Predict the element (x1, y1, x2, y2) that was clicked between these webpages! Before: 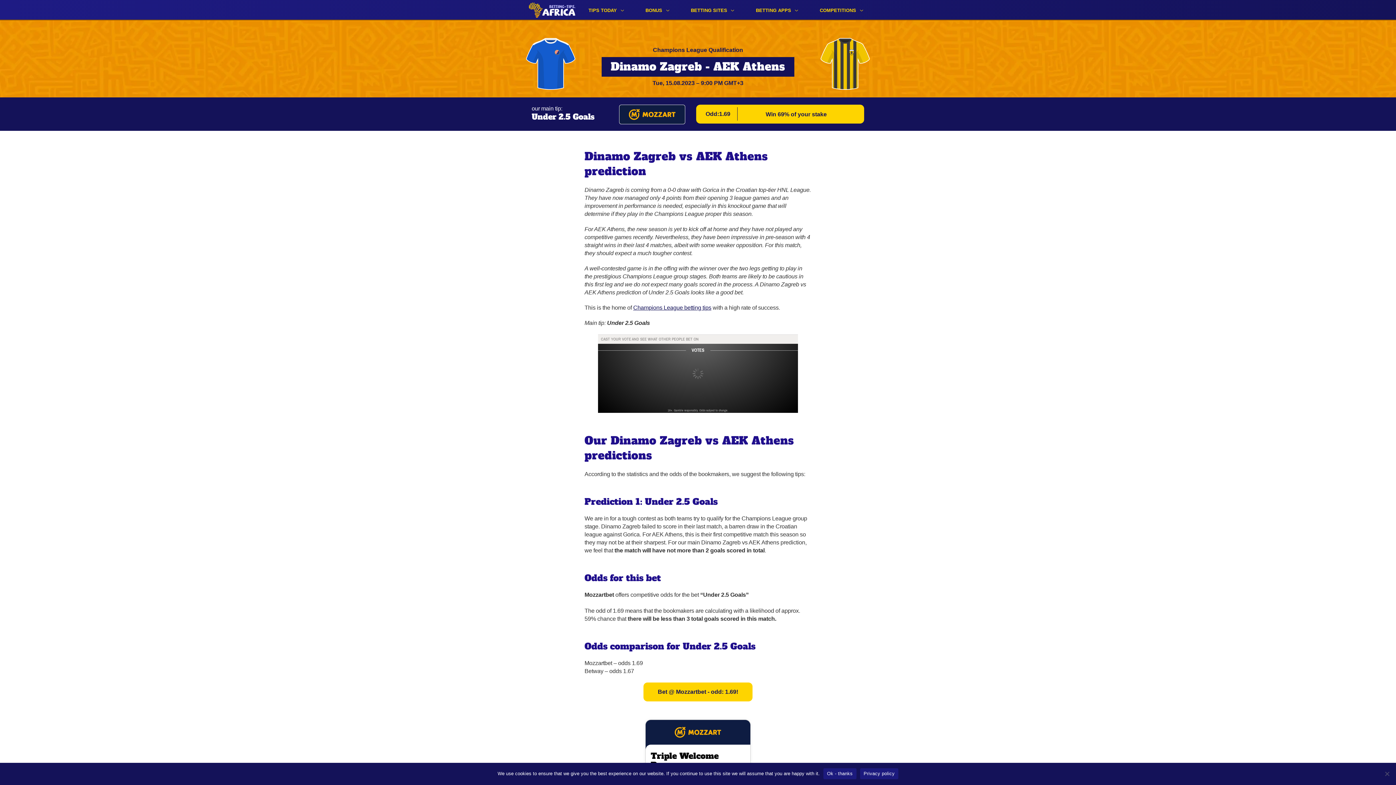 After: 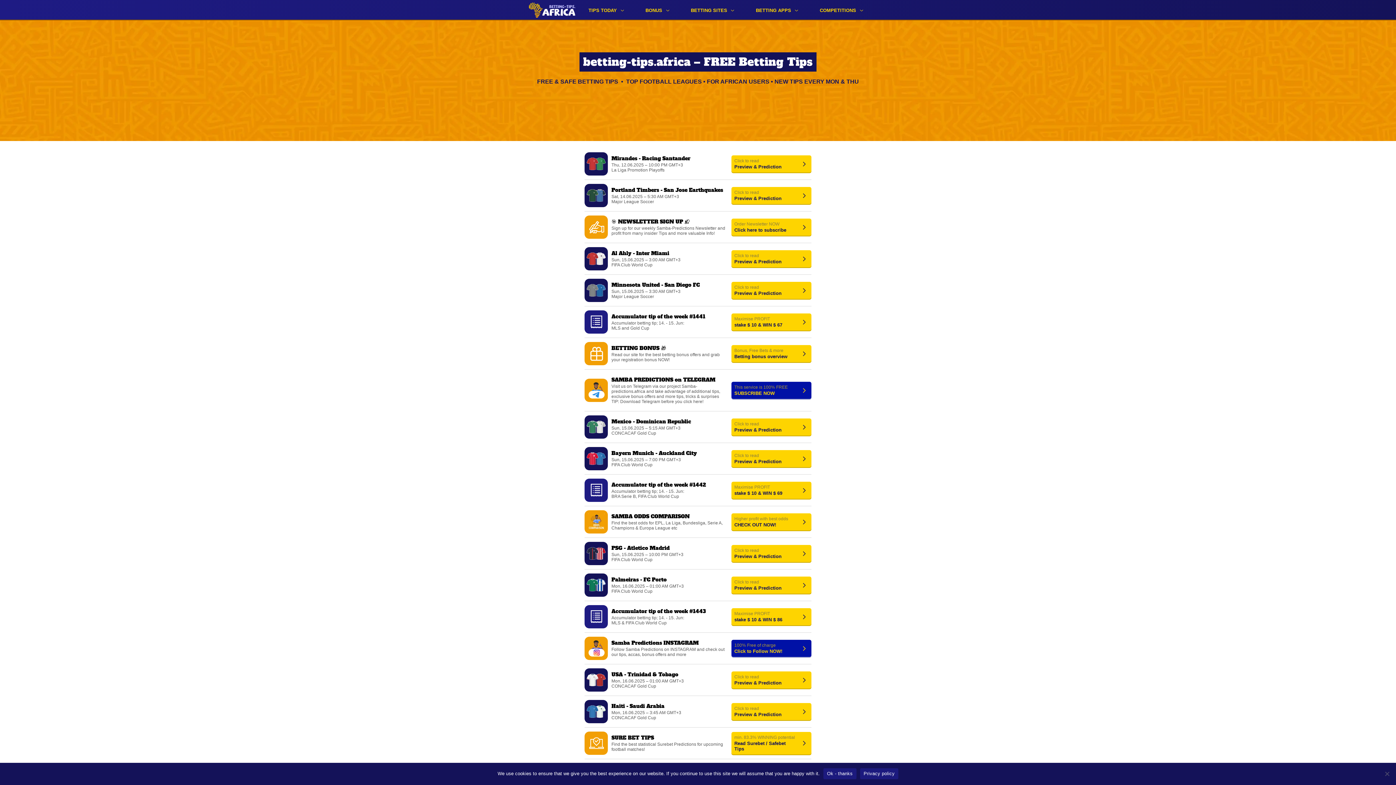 Action: bbox: (529, 2, 575, 17) label: Logo